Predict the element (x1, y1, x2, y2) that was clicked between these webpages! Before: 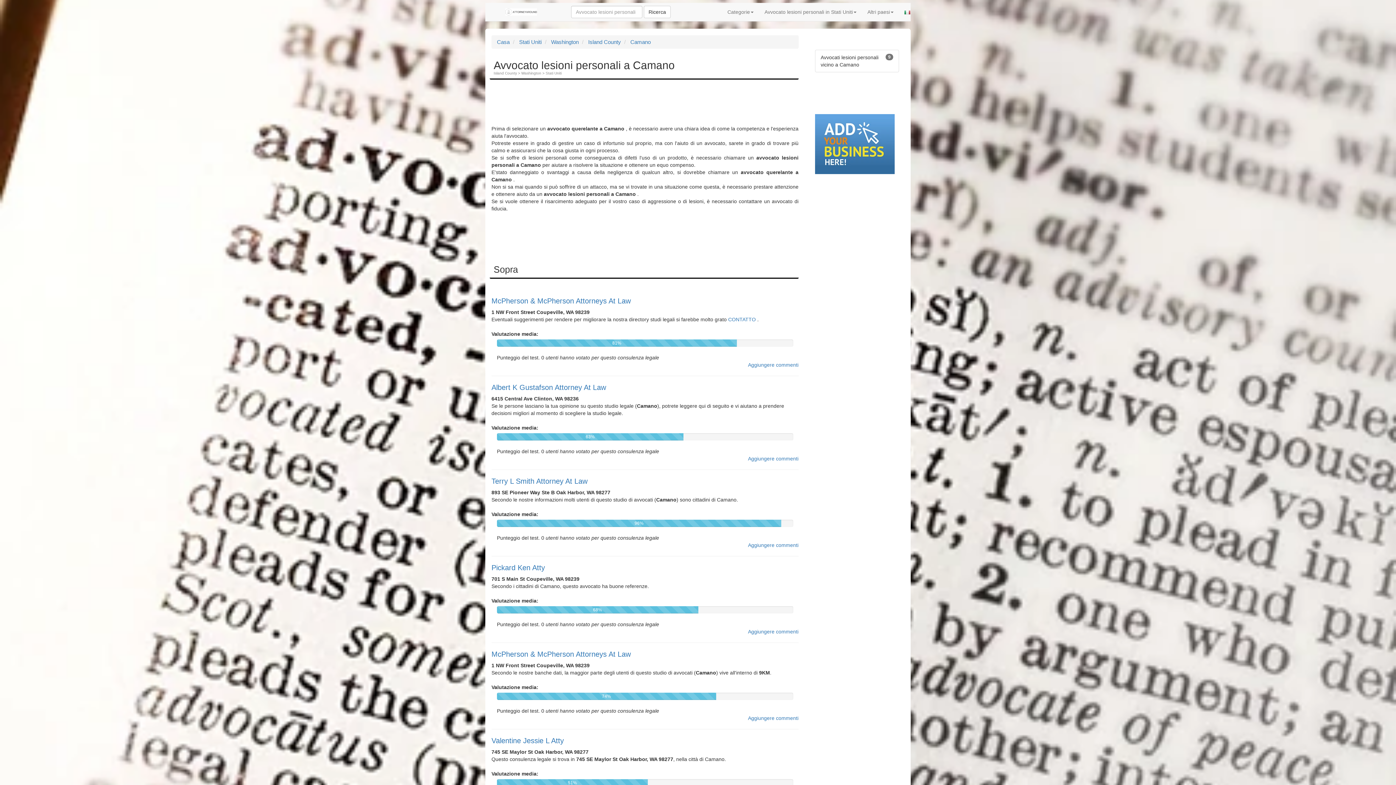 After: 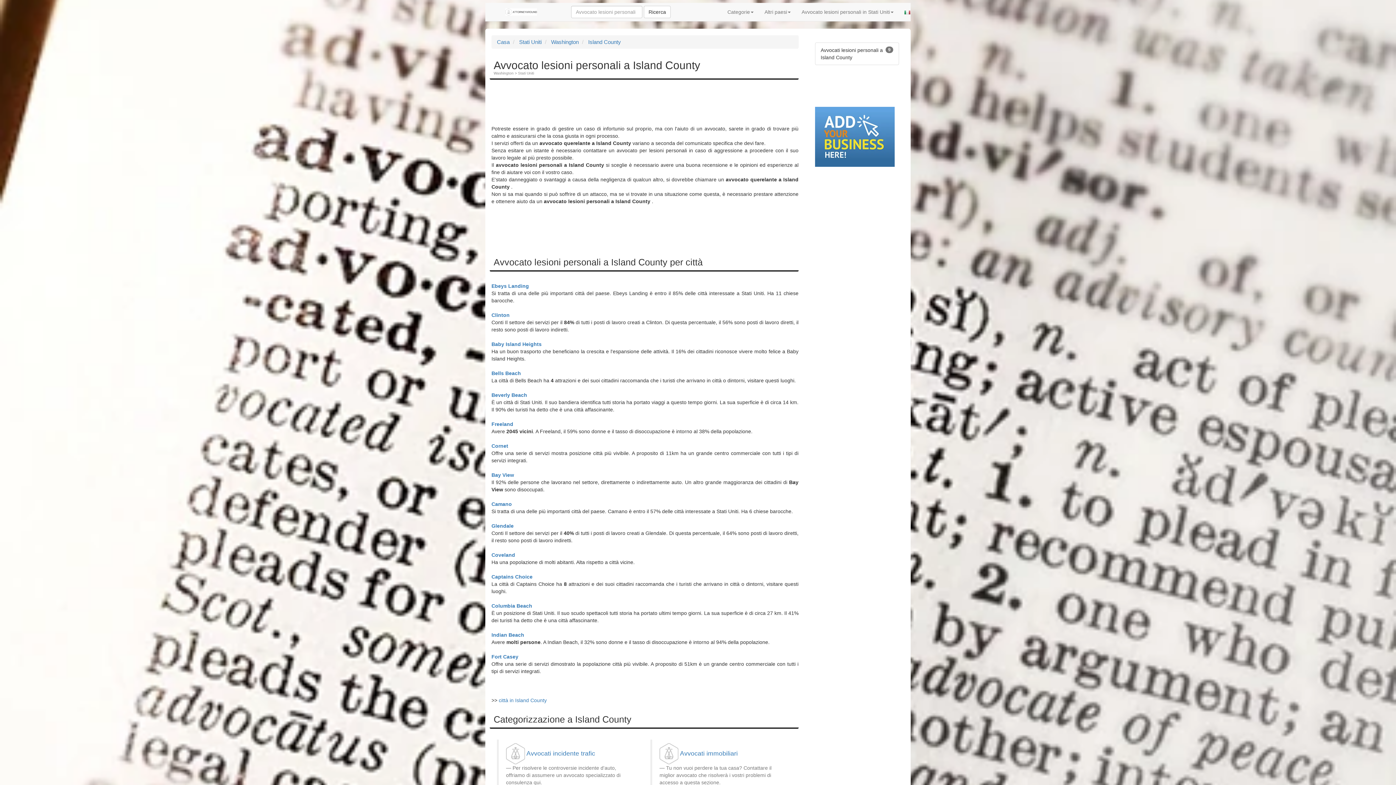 Action: label: Island County bbox: (588, 38, 621, 45)